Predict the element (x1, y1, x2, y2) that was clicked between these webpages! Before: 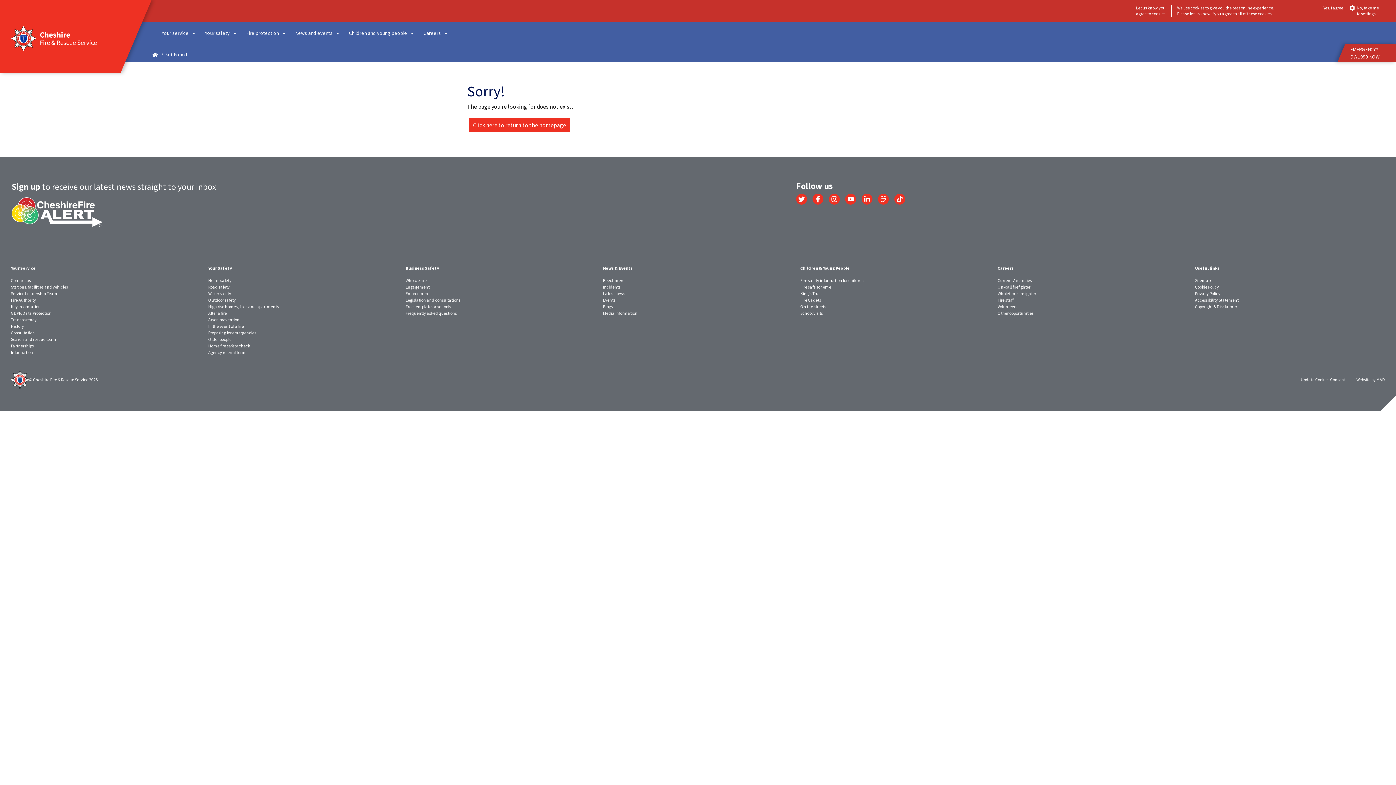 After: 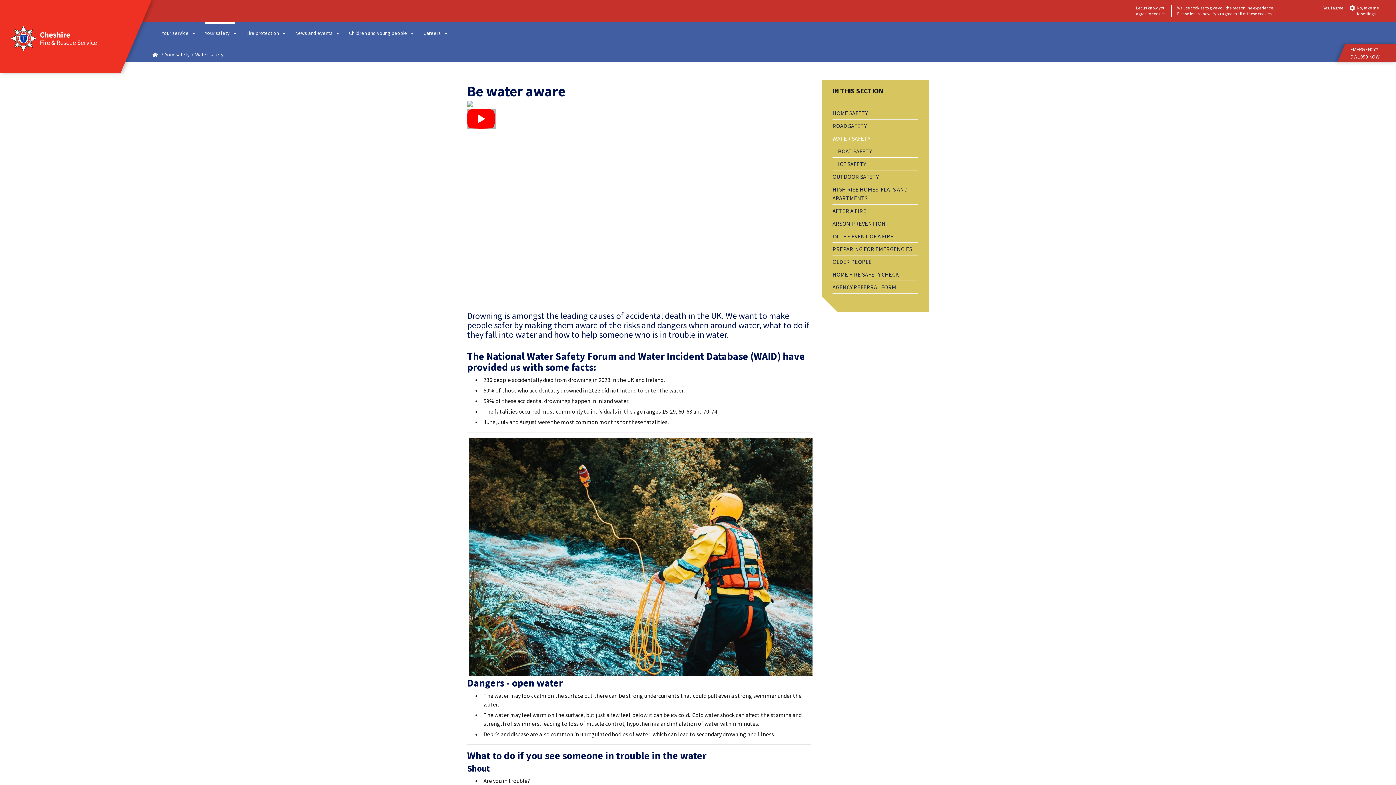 Action: bbox: (208, 290, 231, 296) label: Water safety